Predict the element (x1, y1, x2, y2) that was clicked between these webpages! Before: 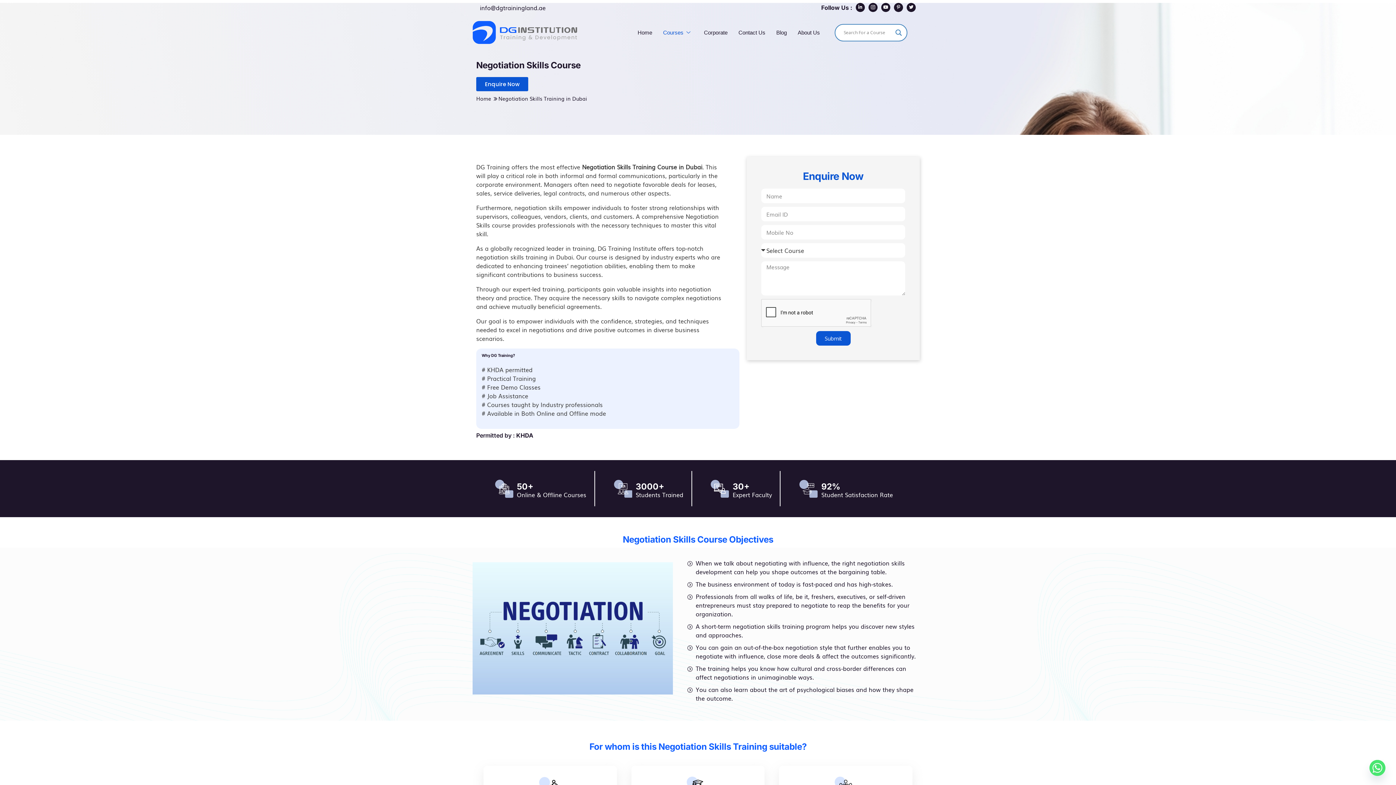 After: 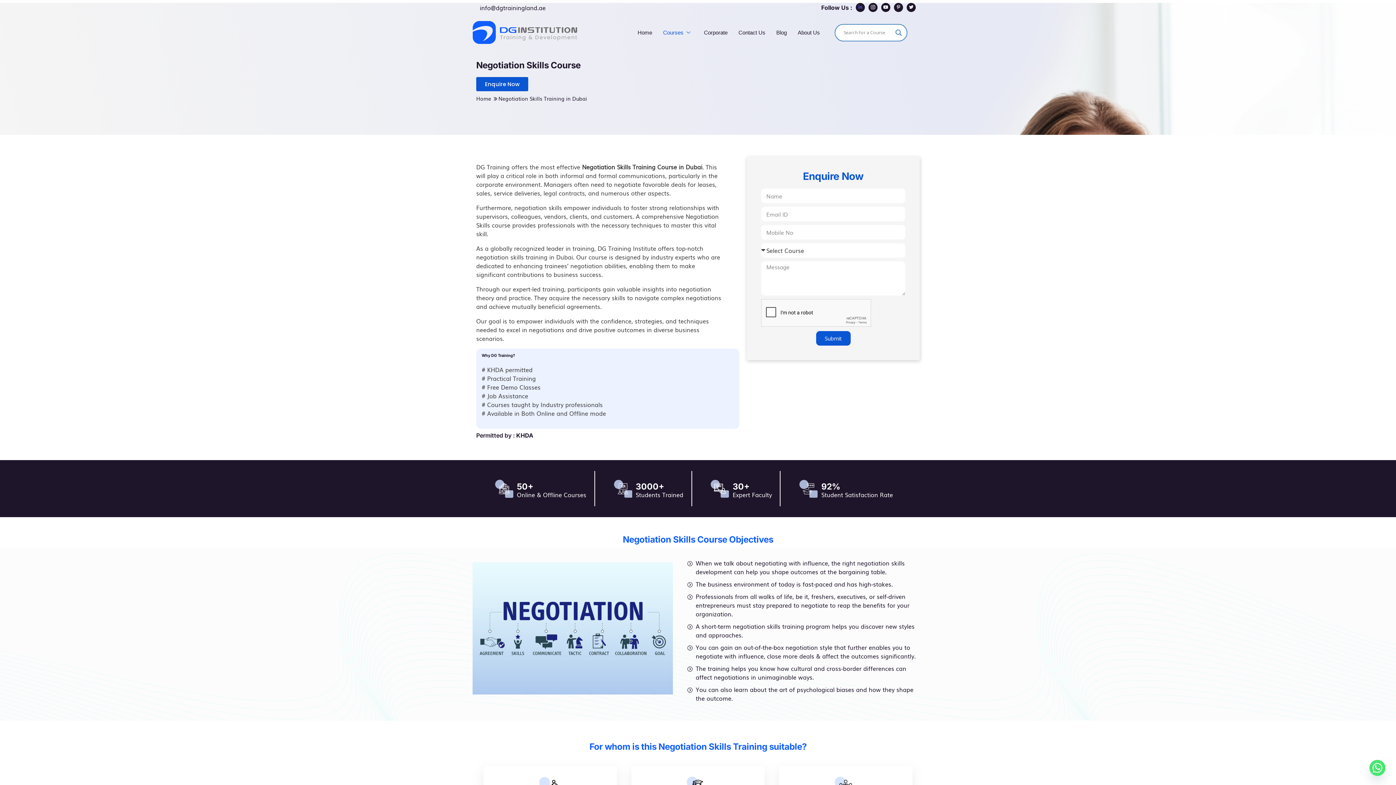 Action: label: LinkedIn bbox: (856, 2, 865, 12)